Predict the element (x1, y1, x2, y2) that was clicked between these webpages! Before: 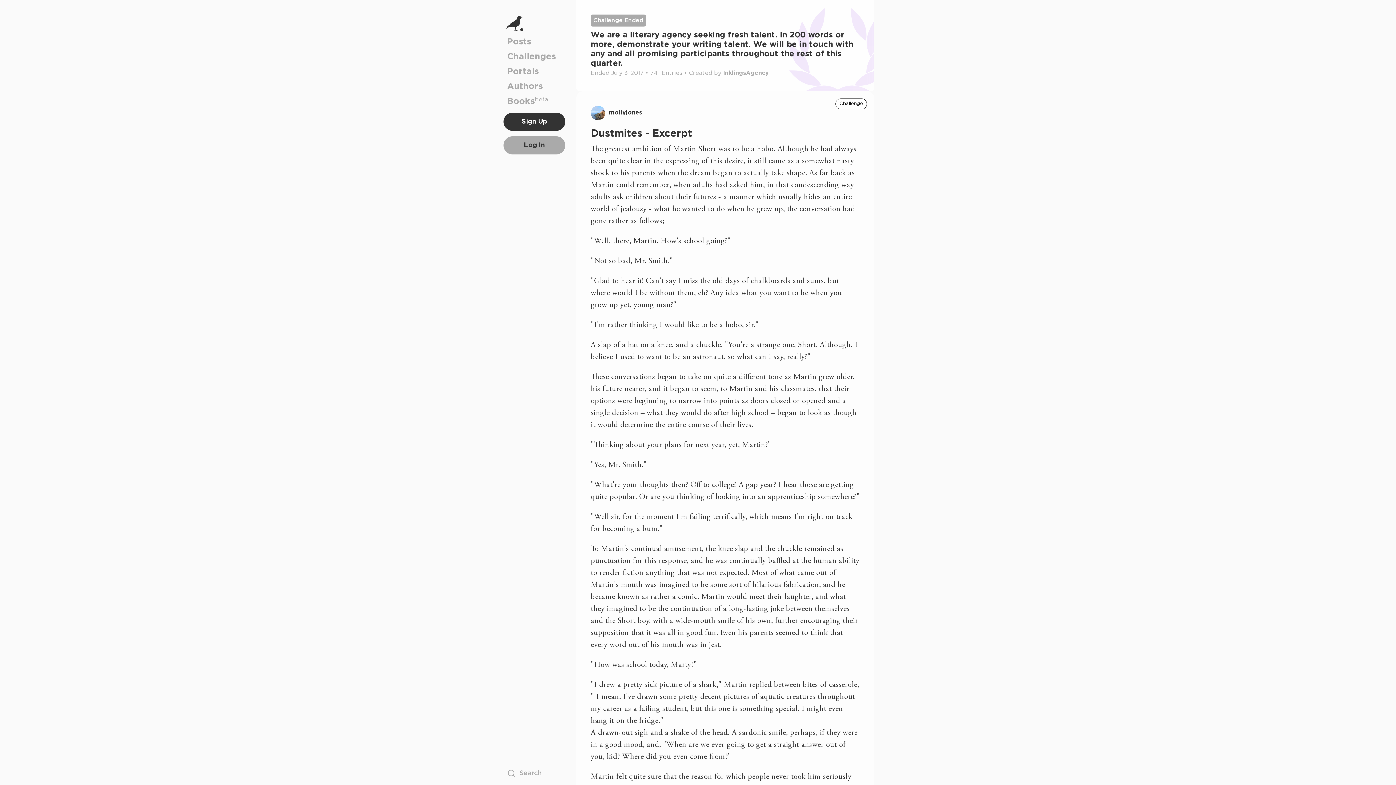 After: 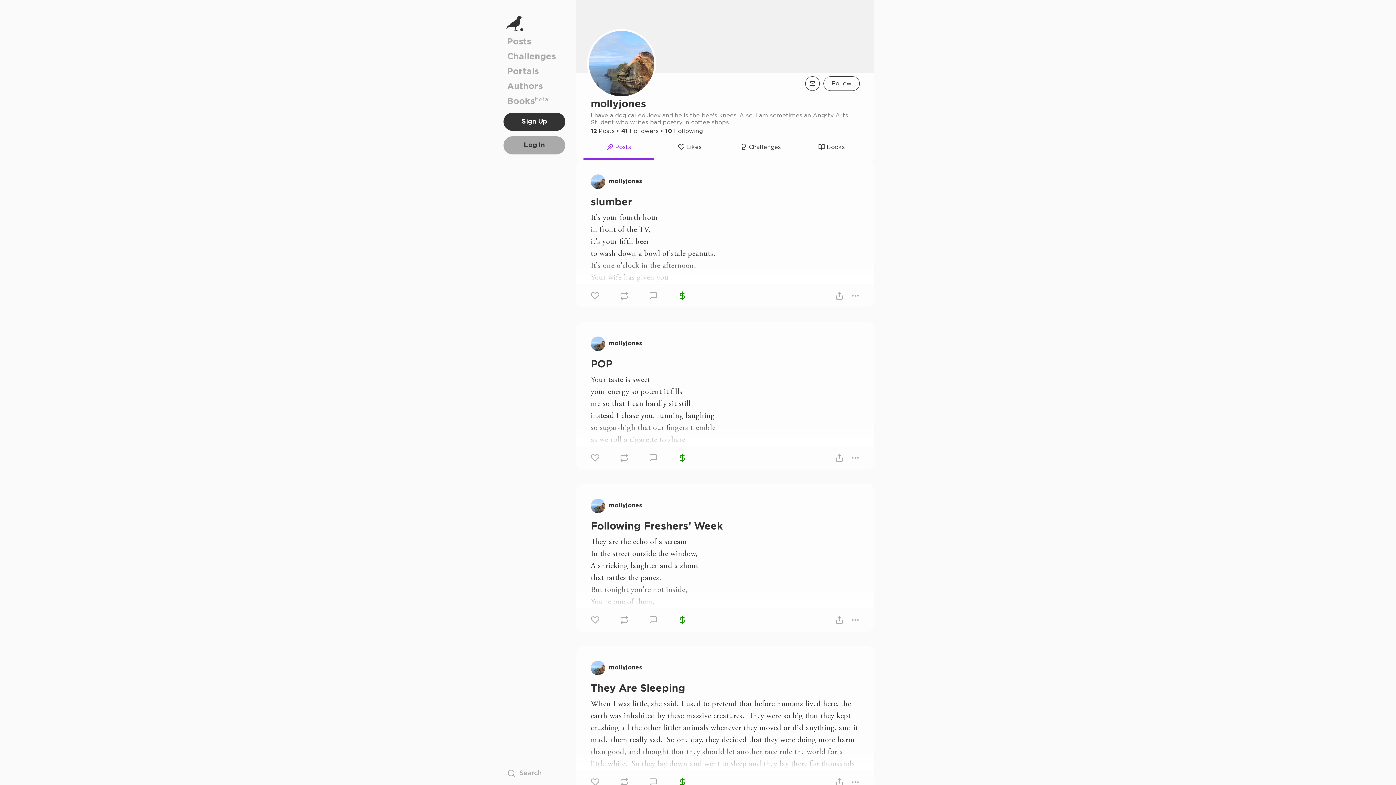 Action: bbox: (590, 105, 605, 120)